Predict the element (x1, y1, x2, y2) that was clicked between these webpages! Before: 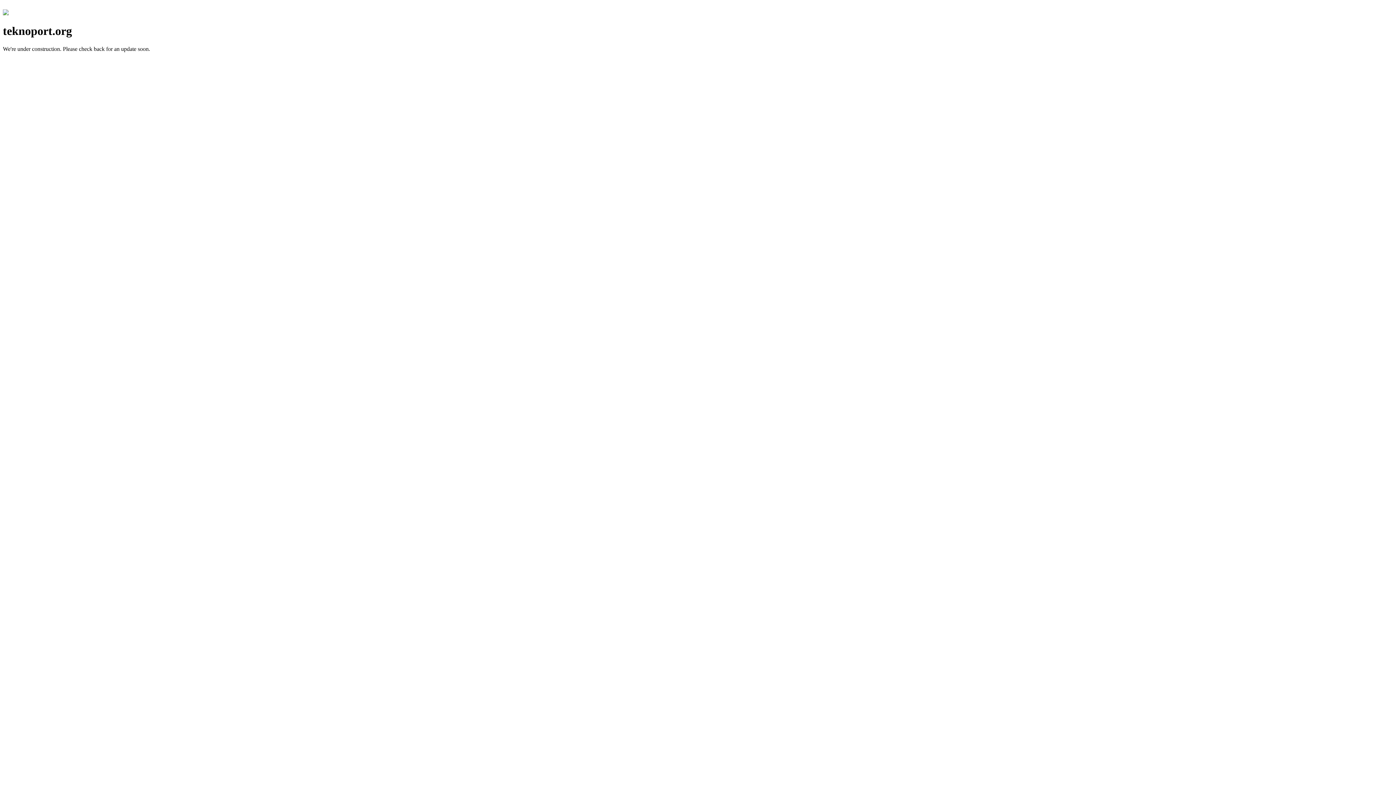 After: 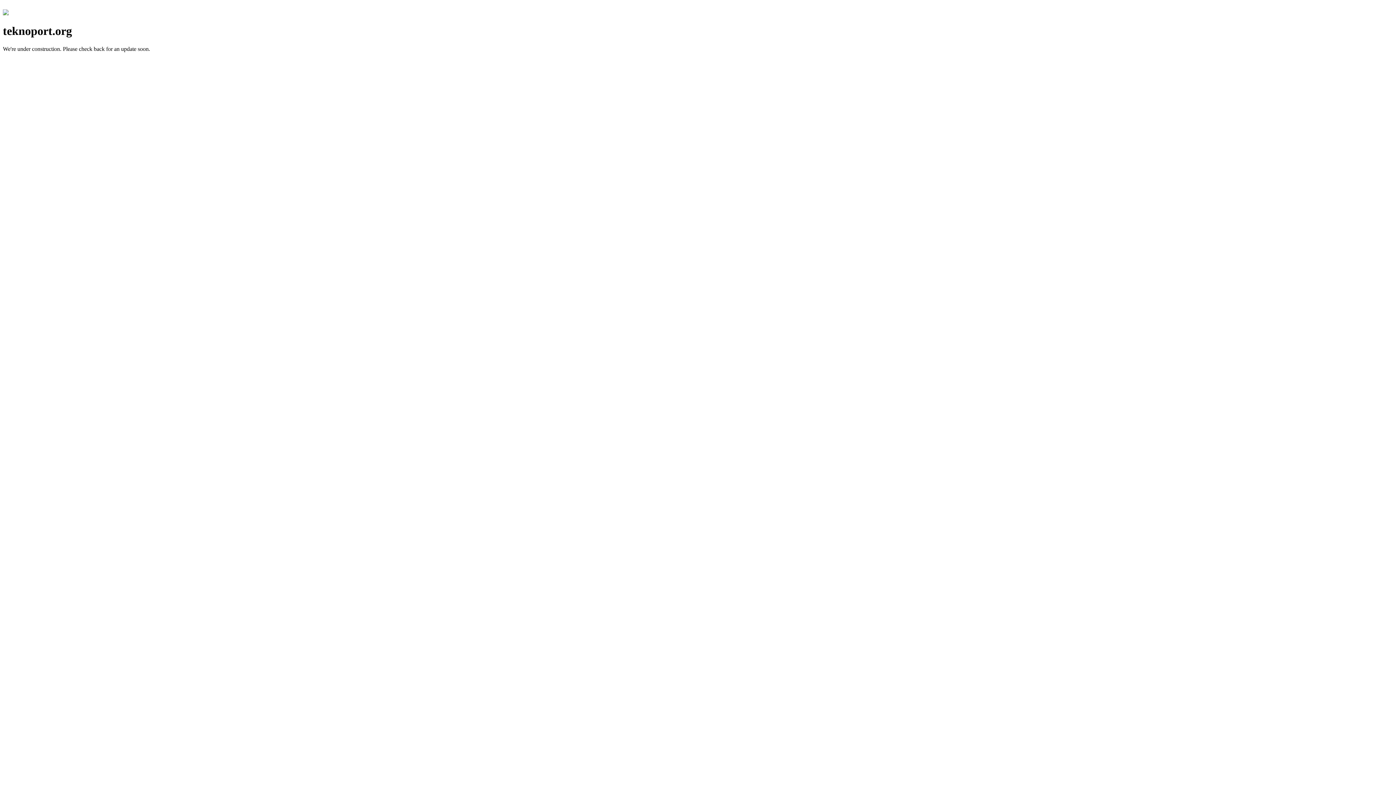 Action: bbox: (2, 10, 8, 16)